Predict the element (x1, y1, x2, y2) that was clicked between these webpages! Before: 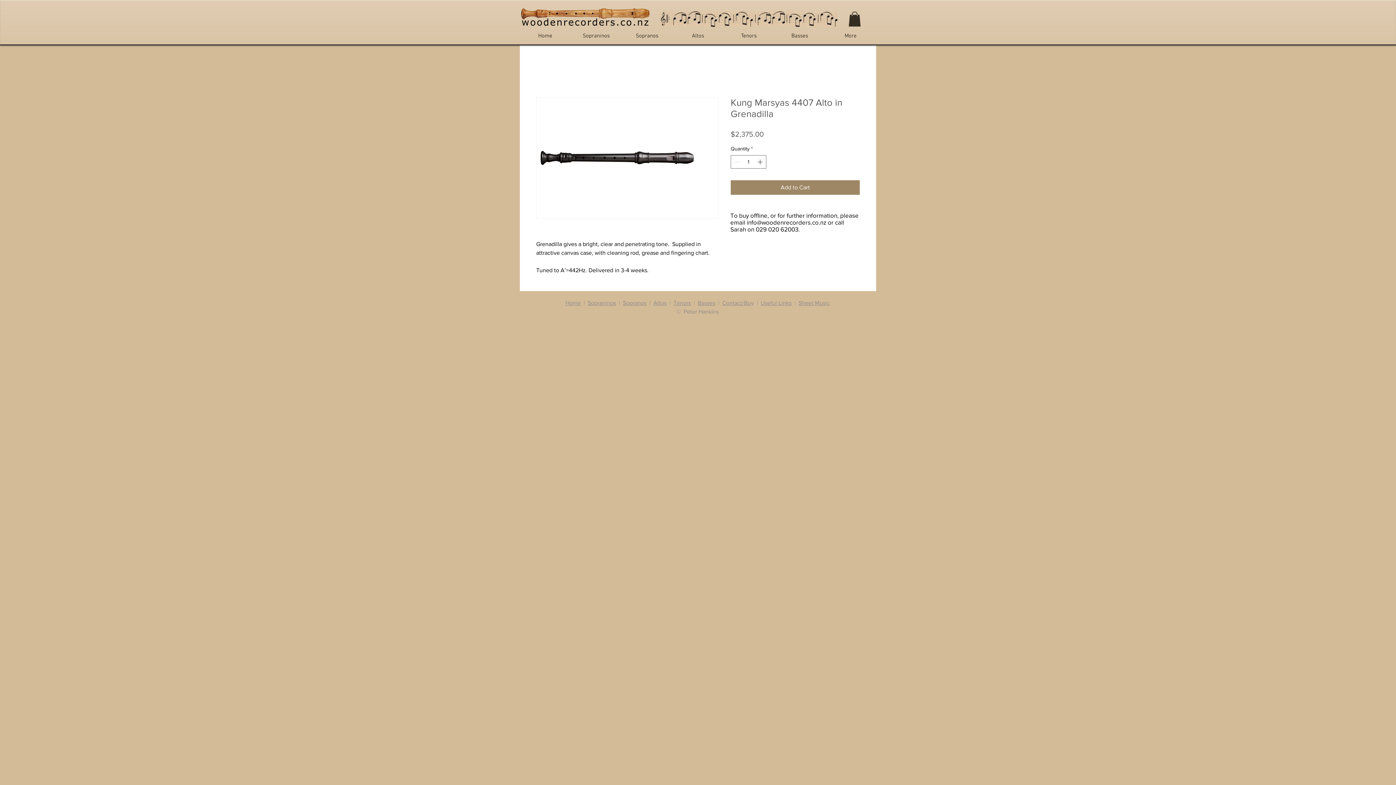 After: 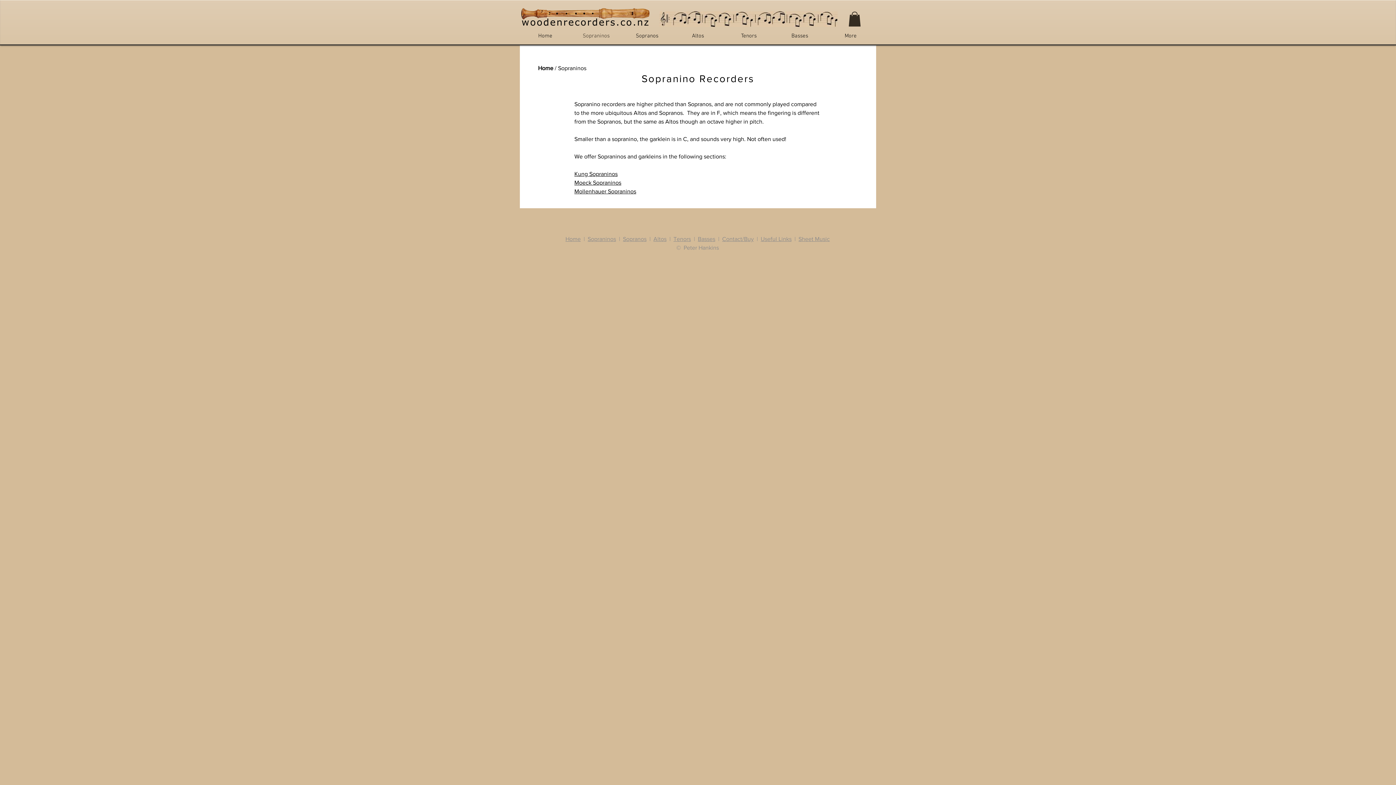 Action: bbox: (570, 28, 621, 43) label: Sopraninos